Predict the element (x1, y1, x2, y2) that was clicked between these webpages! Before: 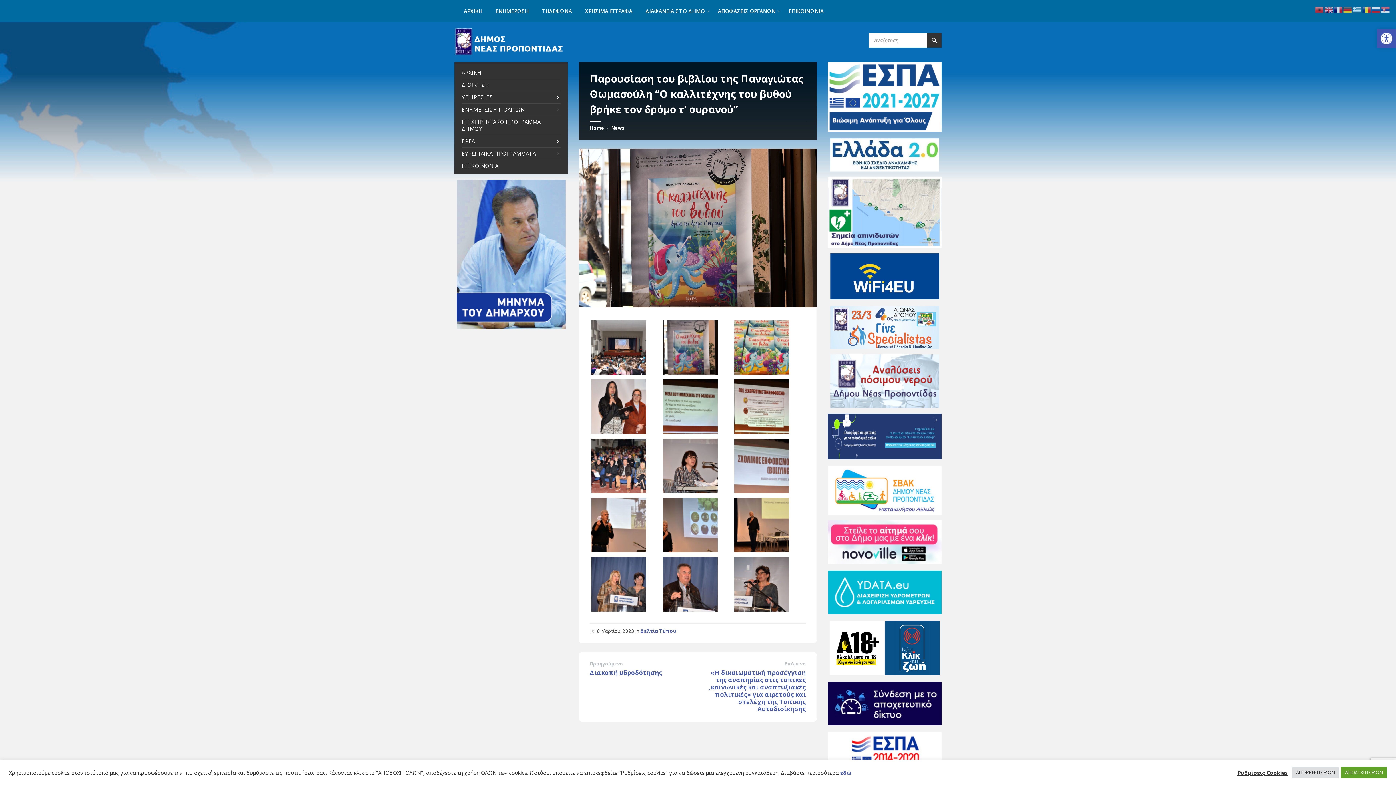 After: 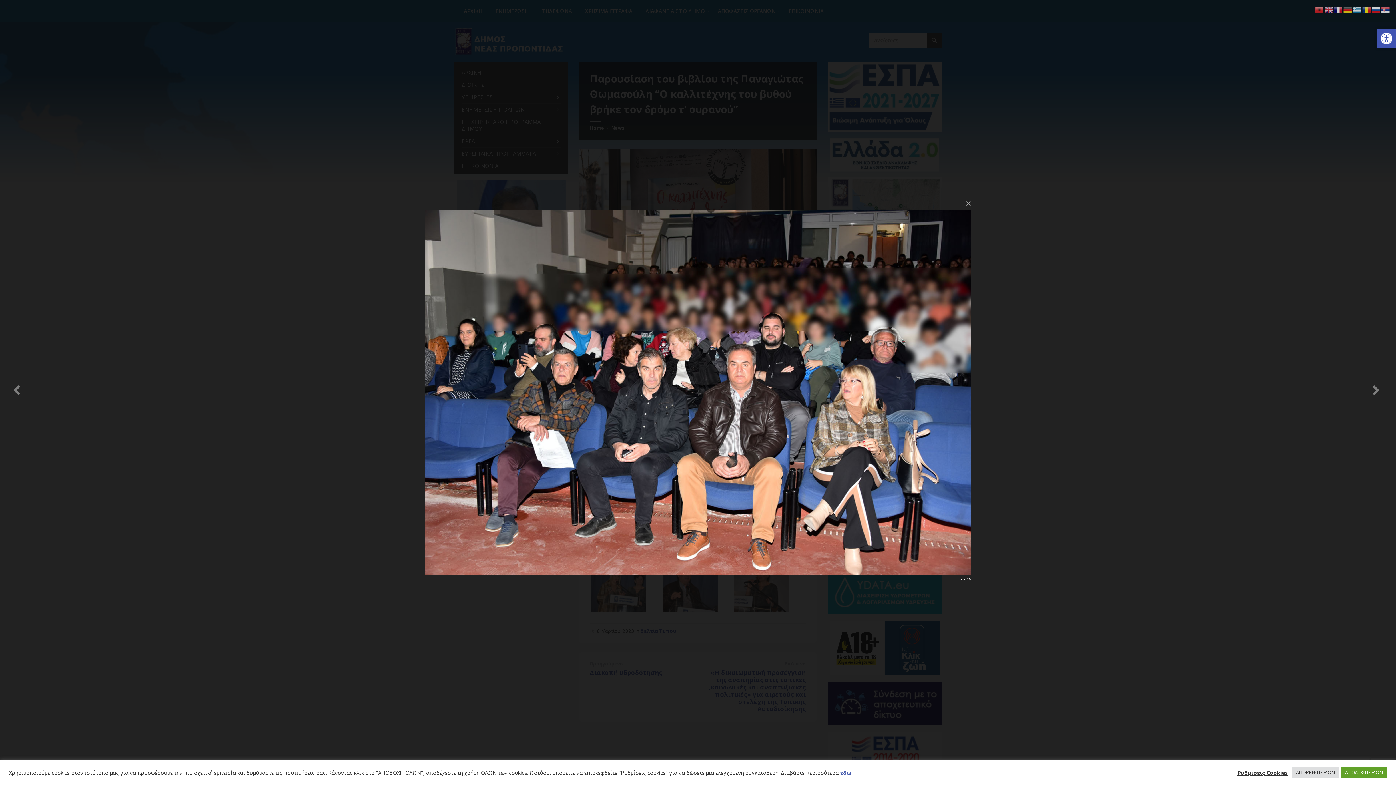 Action: bbox: (591, 487, 646, 495)